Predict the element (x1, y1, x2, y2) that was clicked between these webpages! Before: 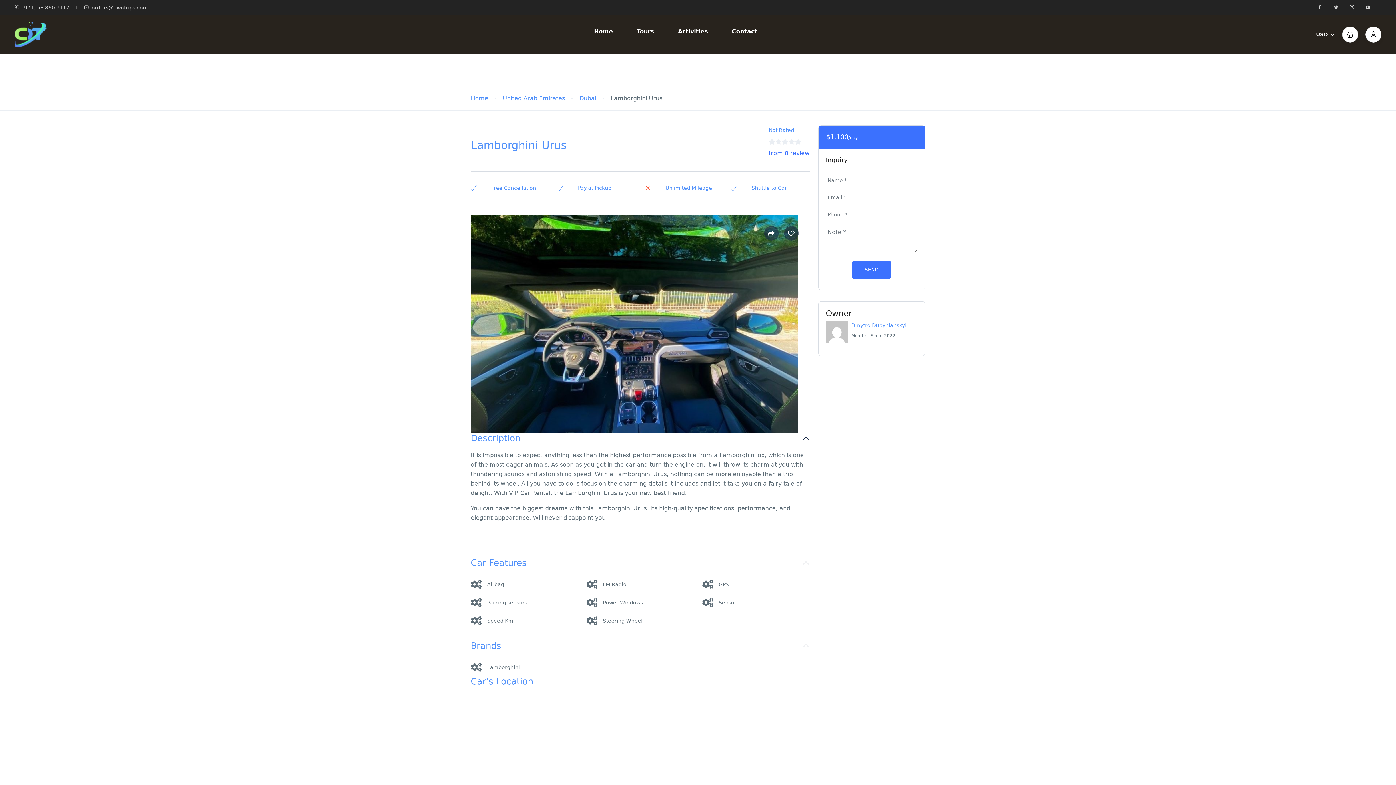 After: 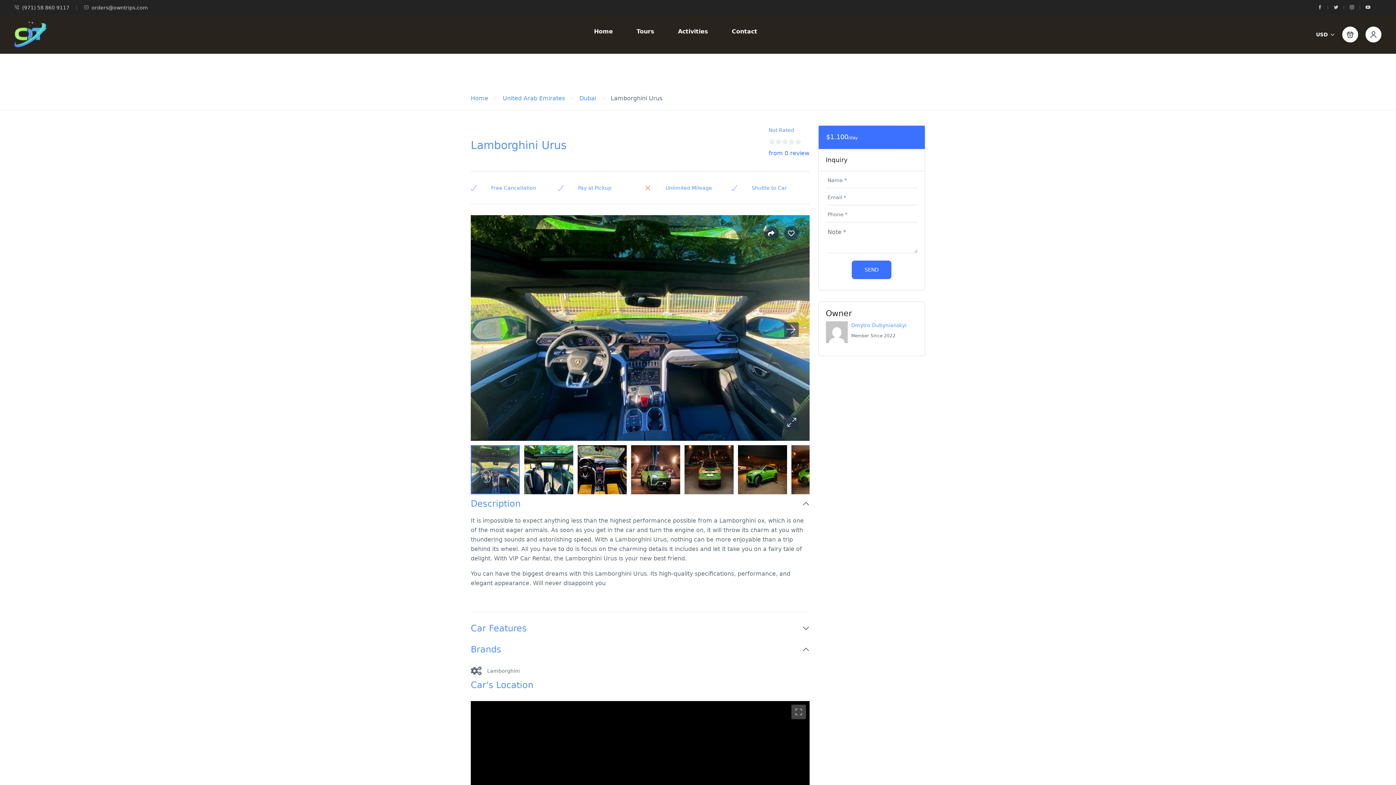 Action: label: Car Features bbox: (470, 558, 809, 568)